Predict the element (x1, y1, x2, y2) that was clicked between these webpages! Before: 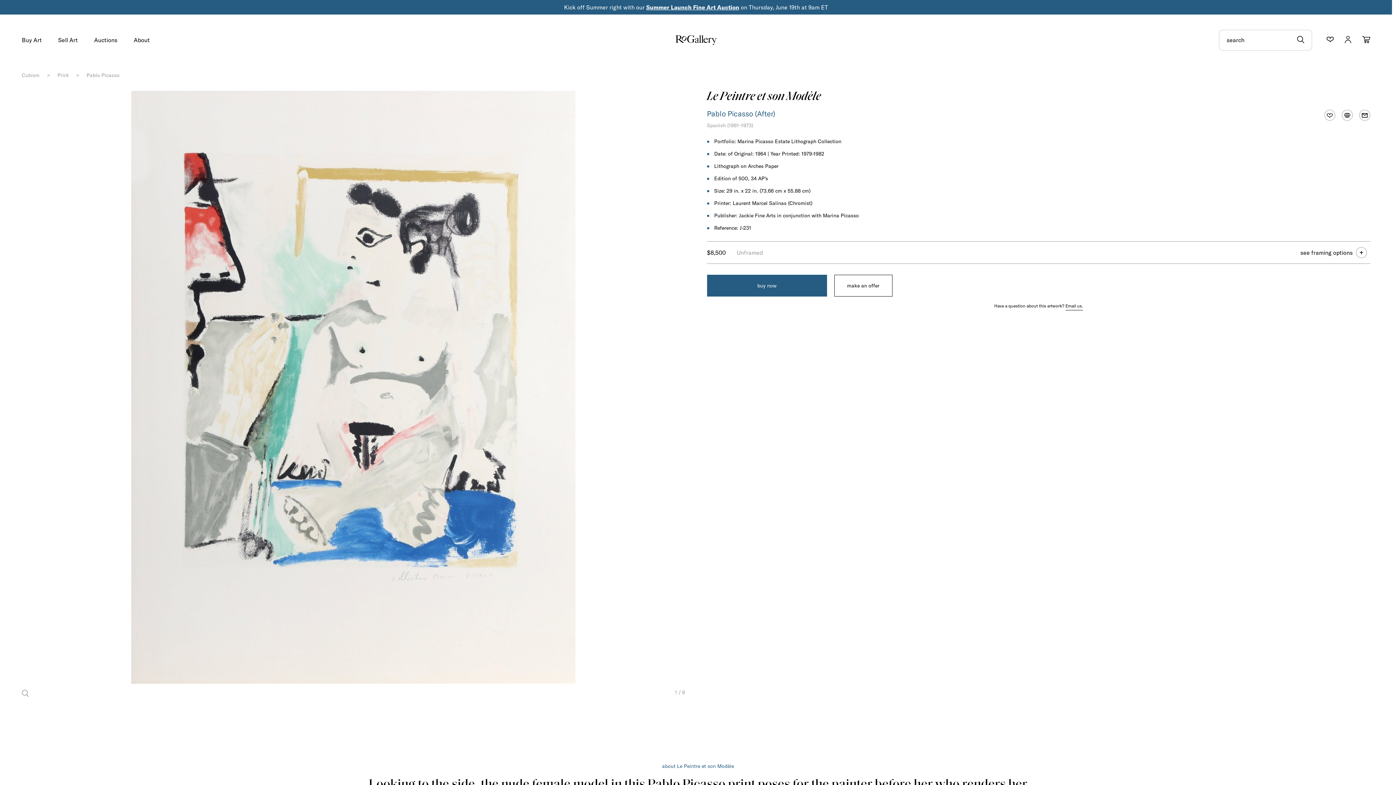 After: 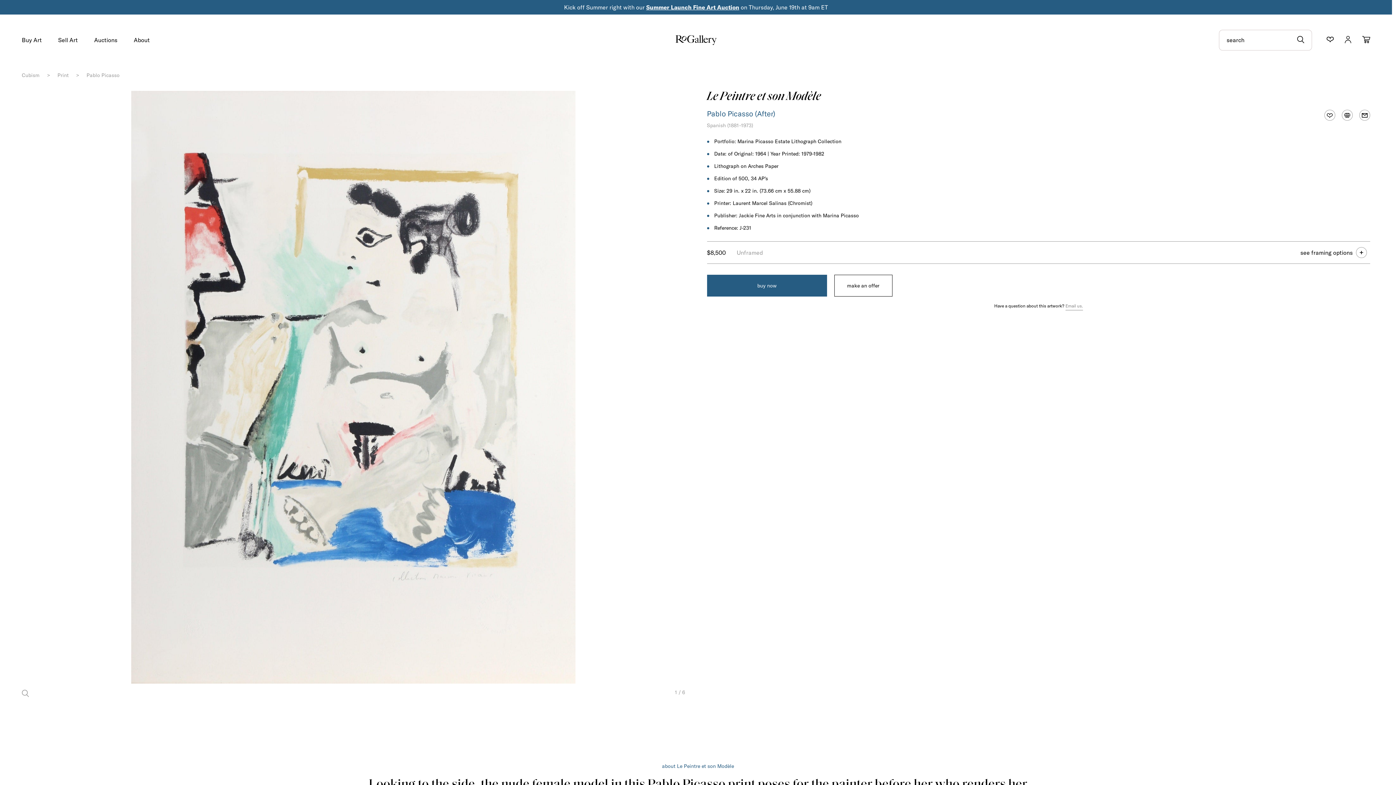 Action: bbox: (1065, 303, 1083, 310) label: Email us.